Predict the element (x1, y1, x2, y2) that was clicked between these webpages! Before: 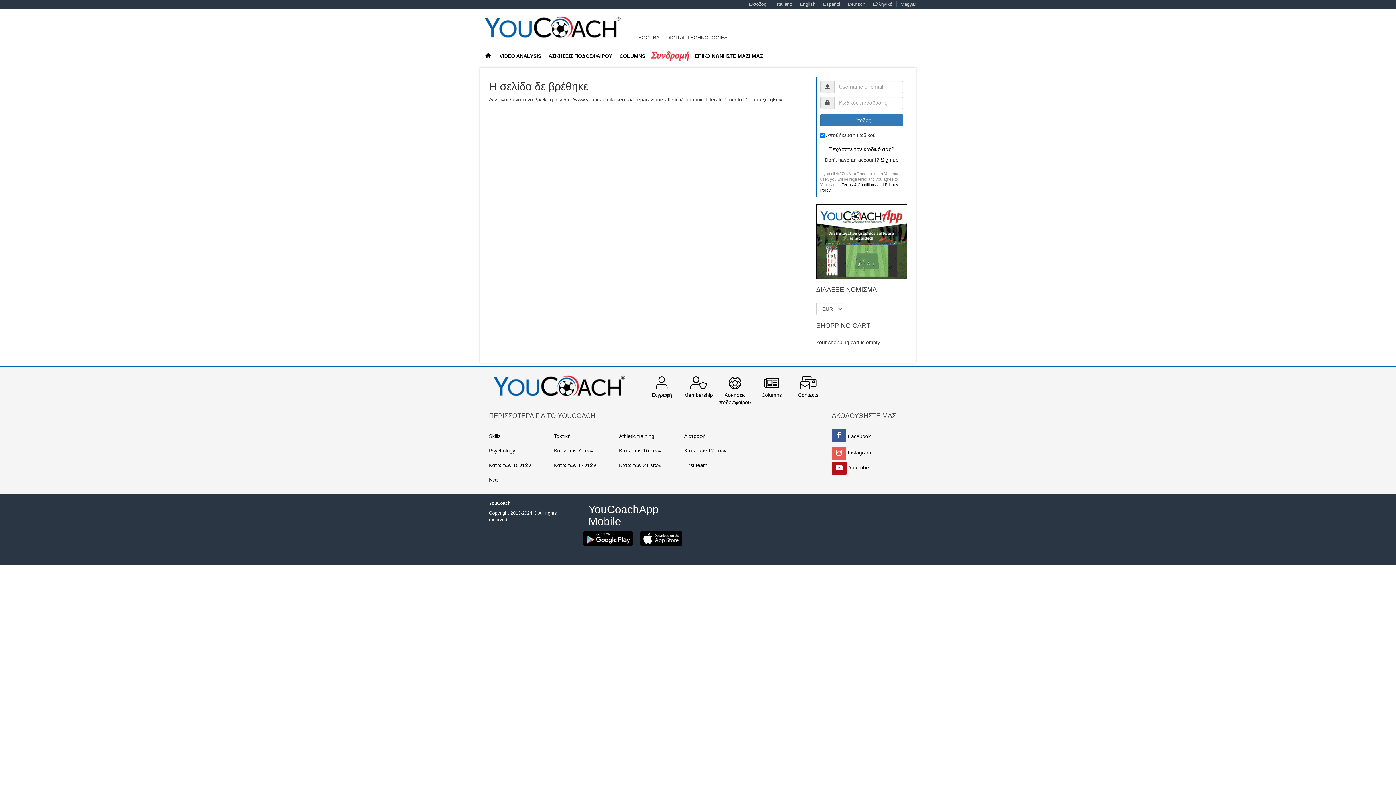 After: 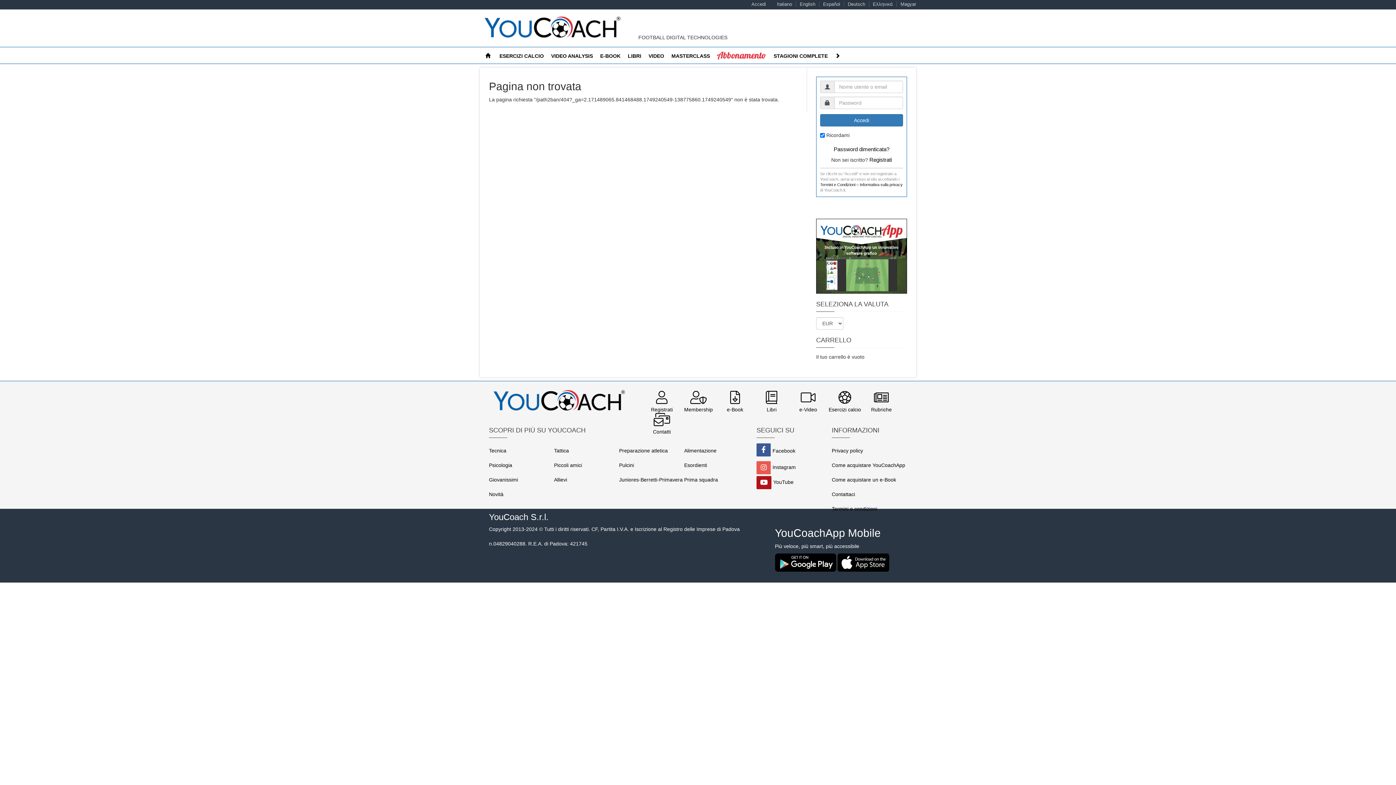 Action: bbox: (773, 1, 796, 6) label: Italiano